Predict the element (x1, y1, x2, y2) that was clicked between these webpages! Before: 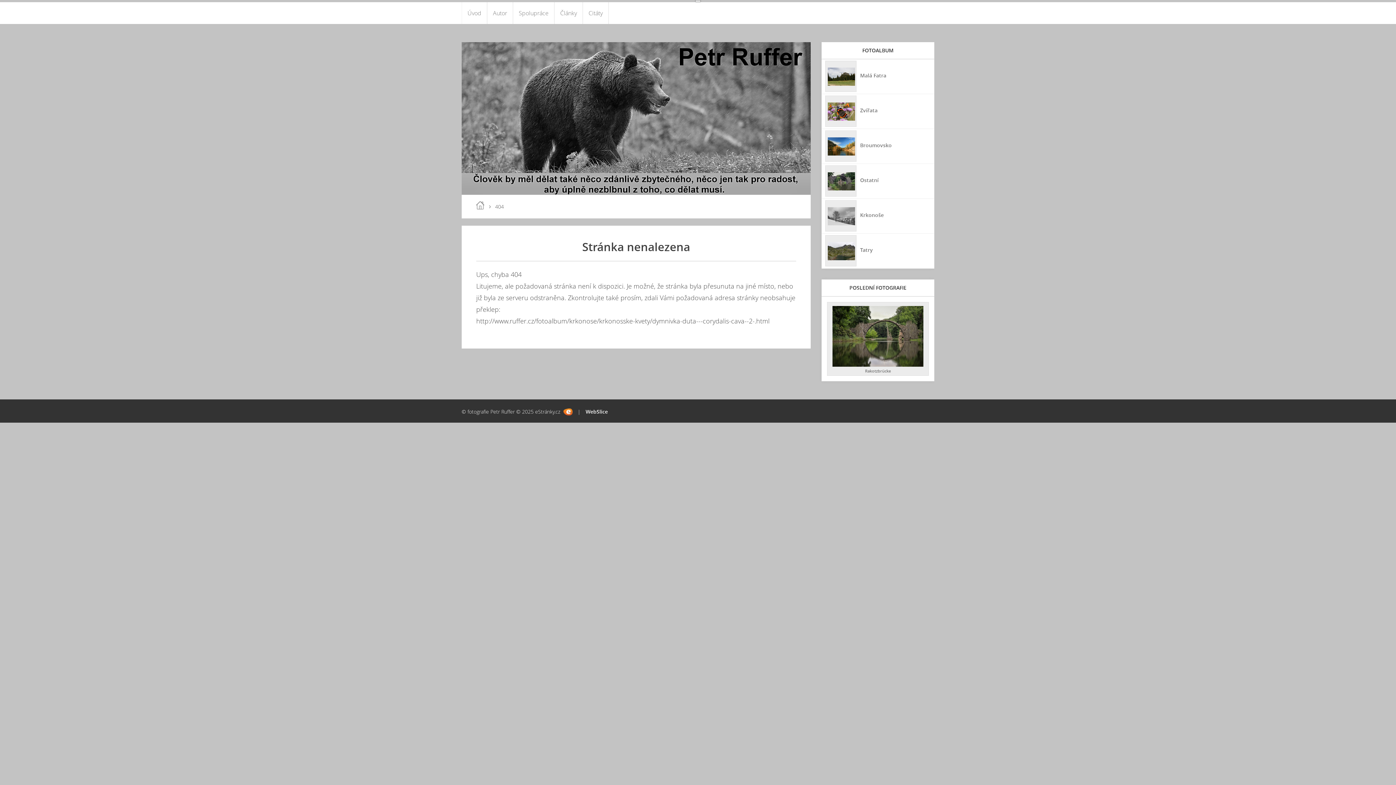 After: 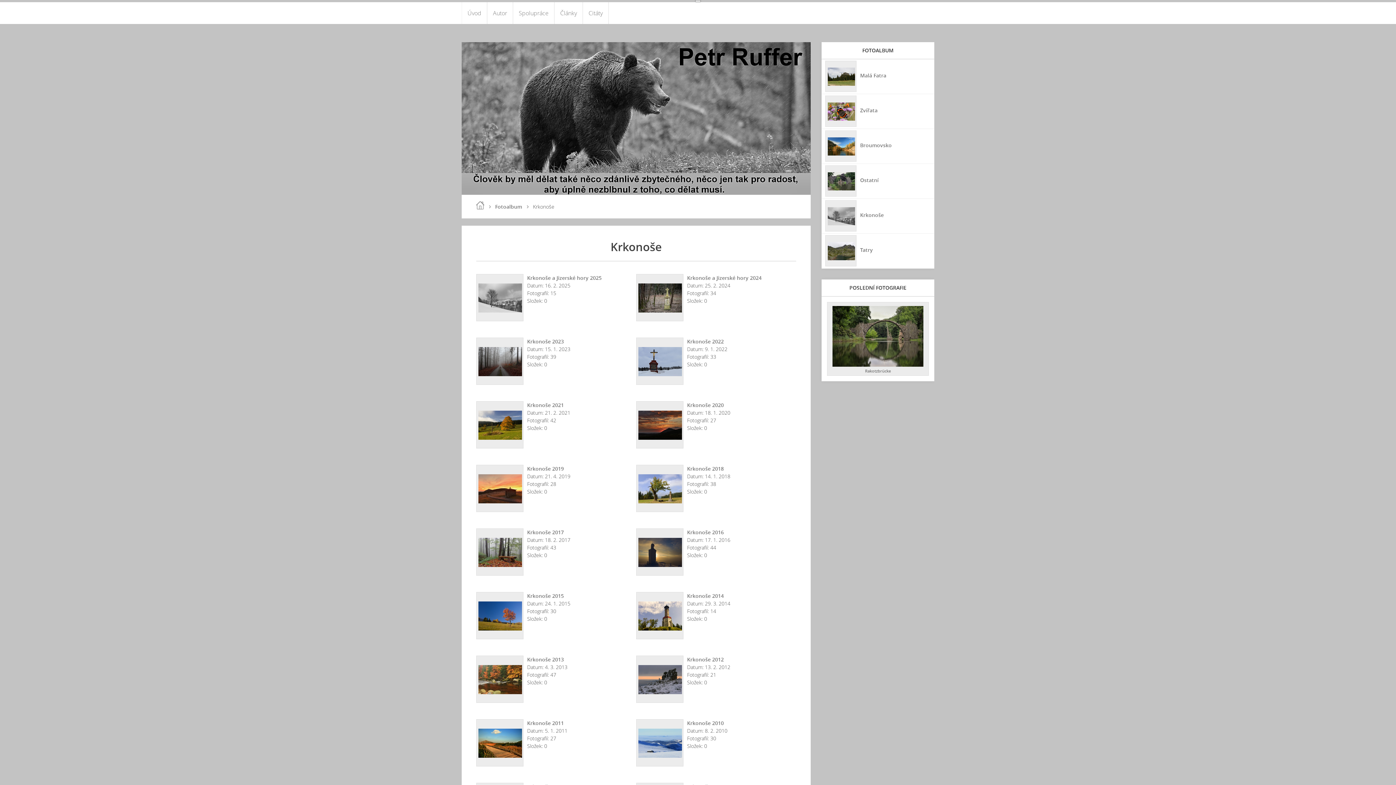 Action: bbox: (825, 200, 857, 232)